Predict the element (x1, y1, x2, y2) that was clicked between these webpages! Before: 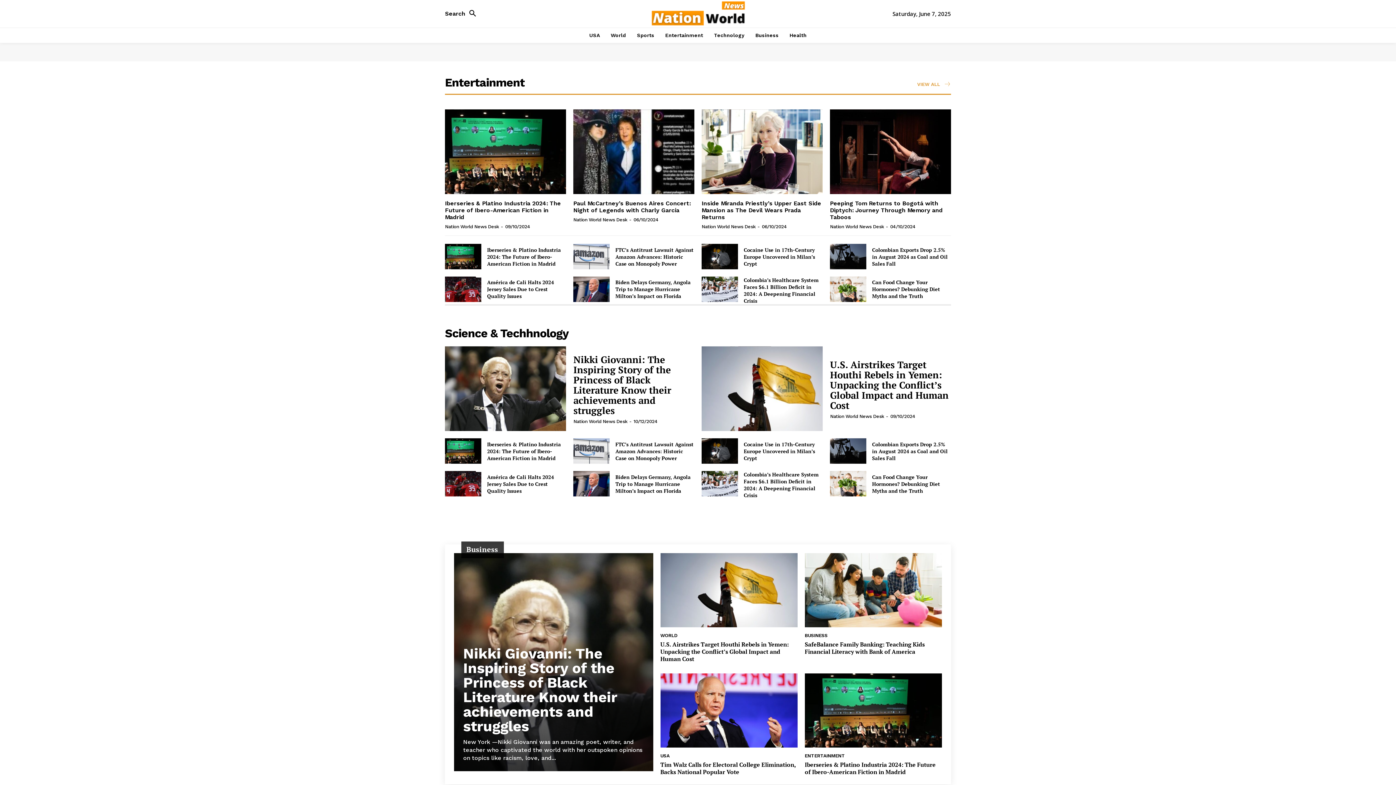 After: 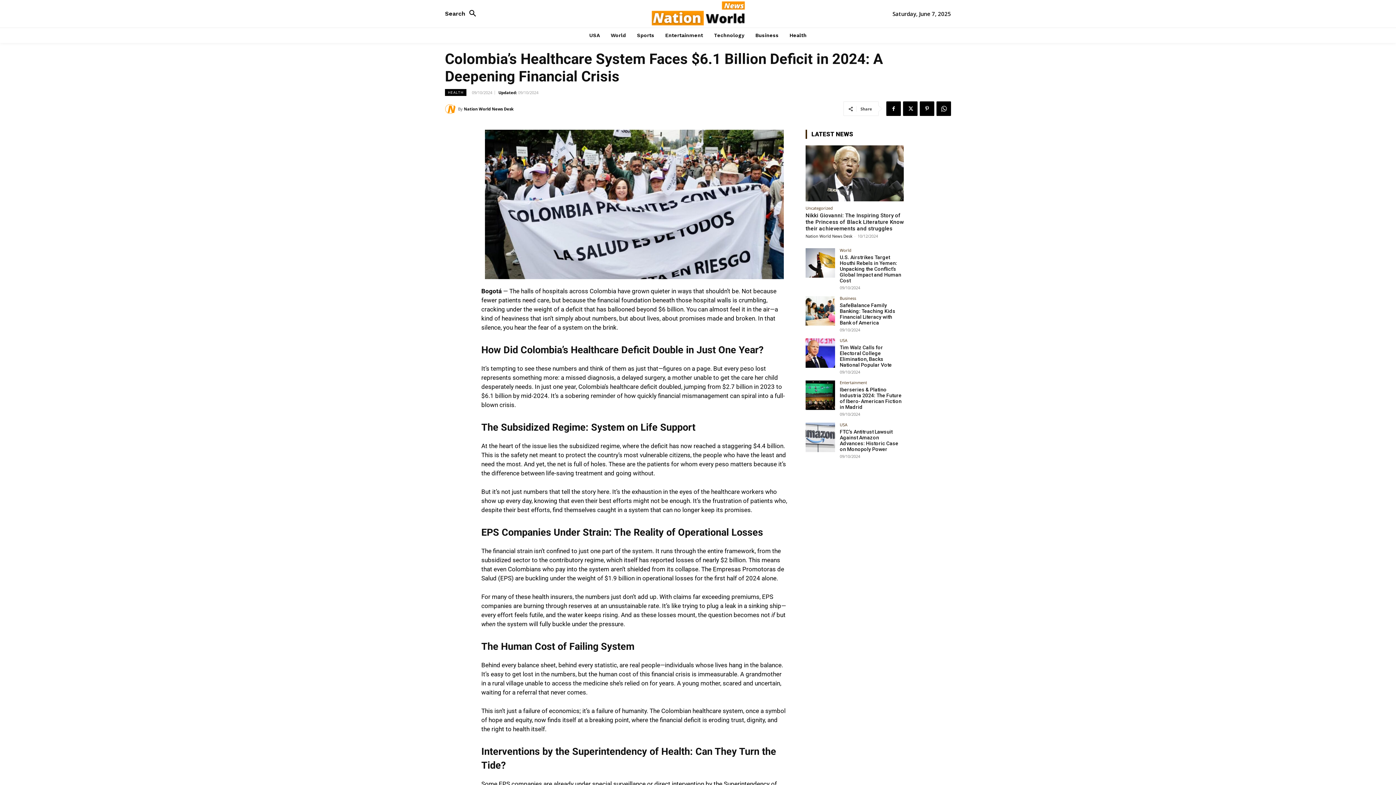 Action: bbox: (701, 471, 738, 496)